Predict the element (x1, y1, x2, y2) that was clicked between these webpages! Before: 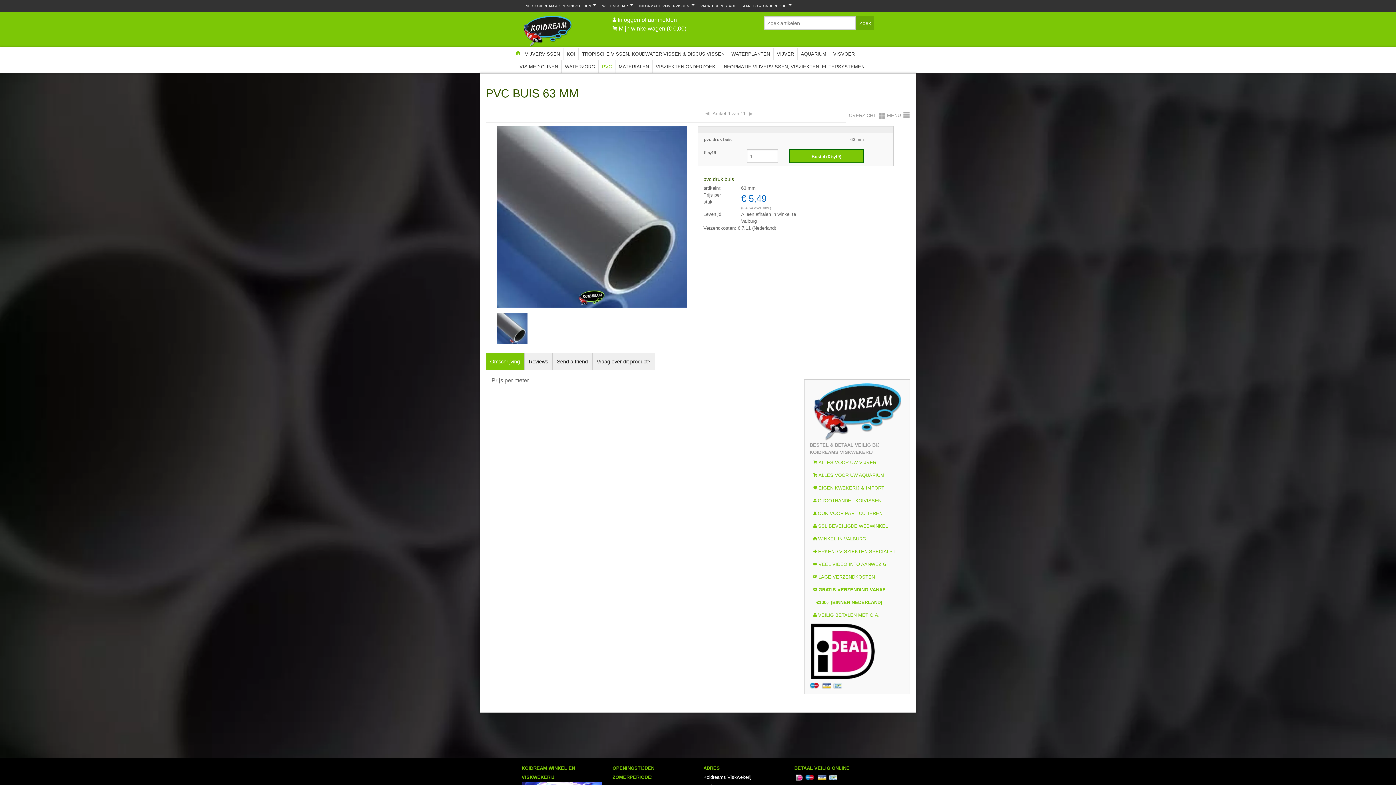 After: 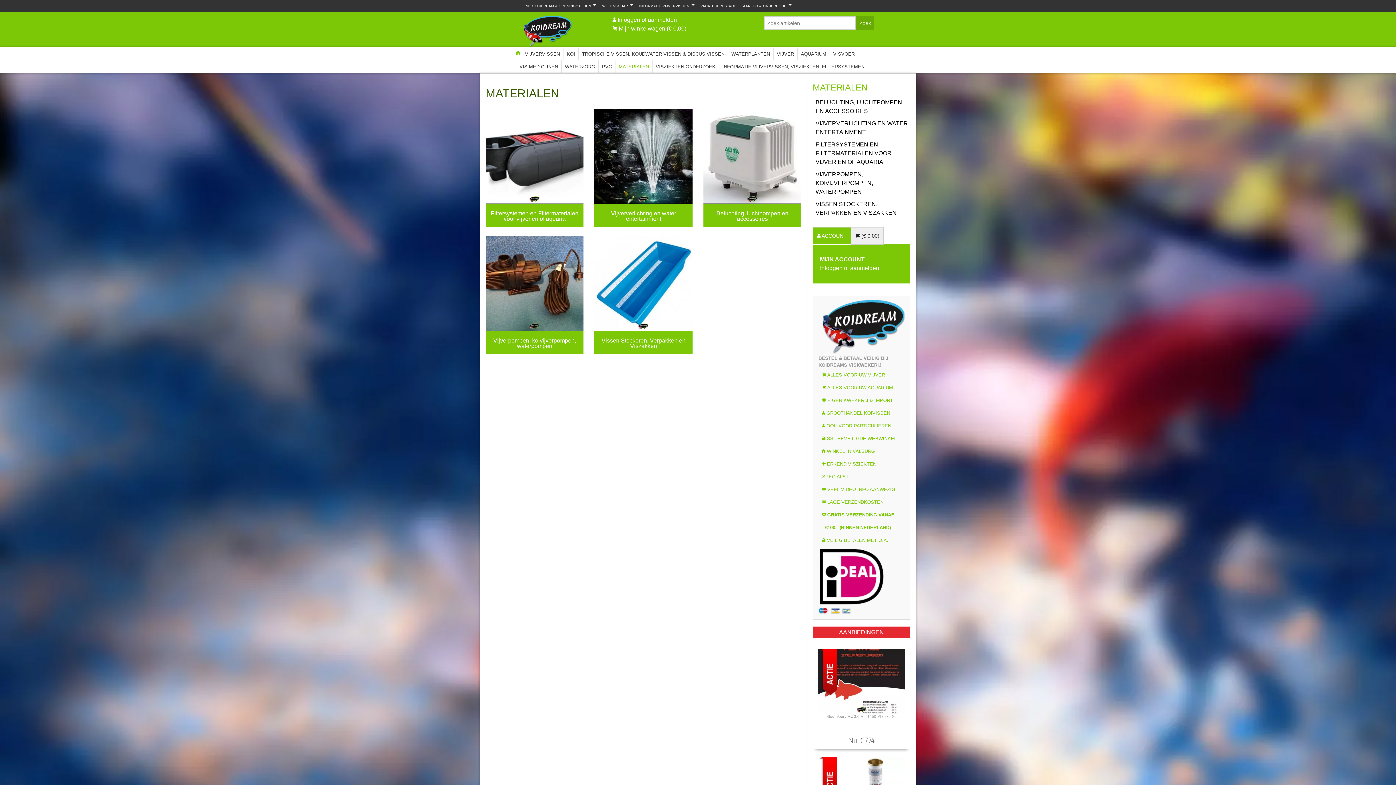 Action: bbox: (615, 60, 652, 72) label: MATERIALEN